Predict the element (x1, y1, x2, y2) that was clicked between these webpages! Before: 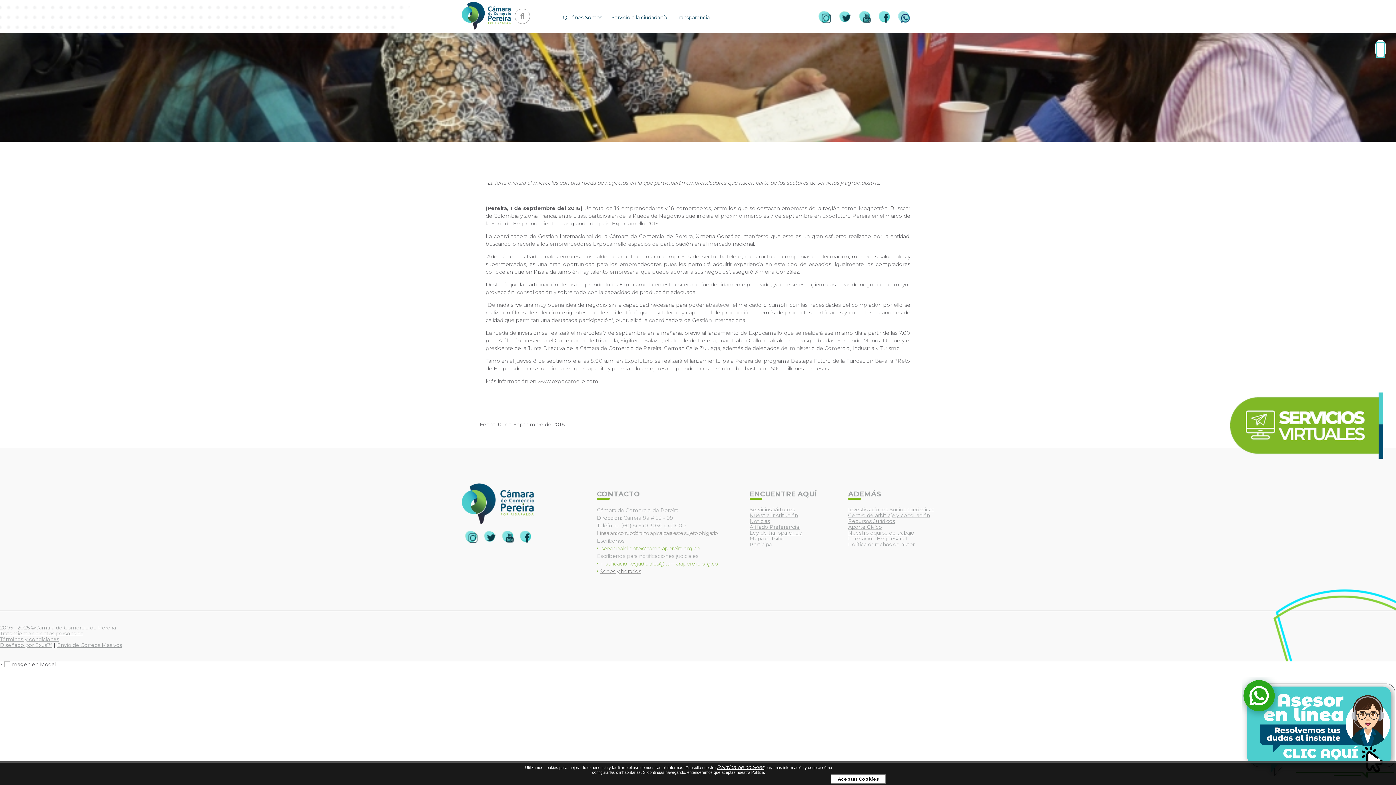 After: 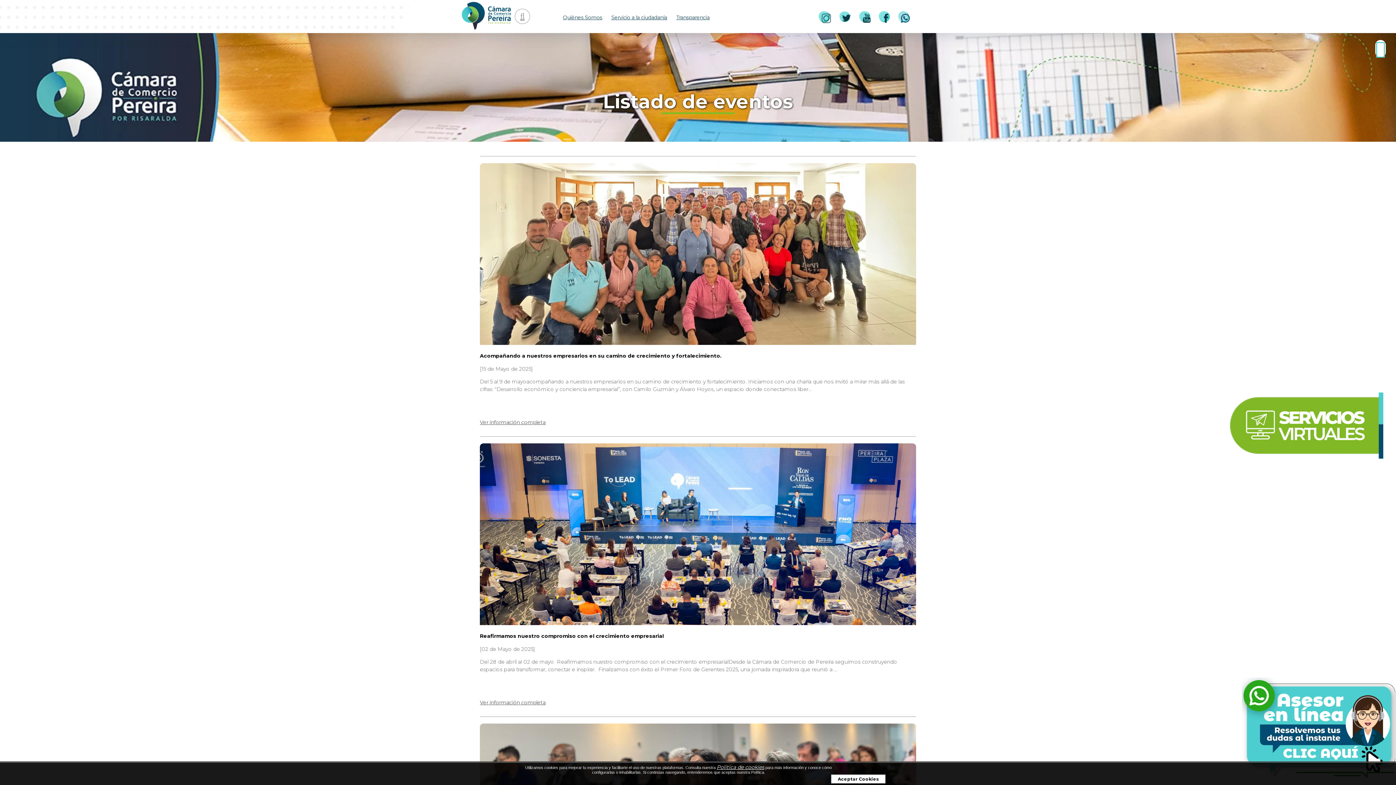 Action: bbox: (749, 518, 770, 524) label: Noticias